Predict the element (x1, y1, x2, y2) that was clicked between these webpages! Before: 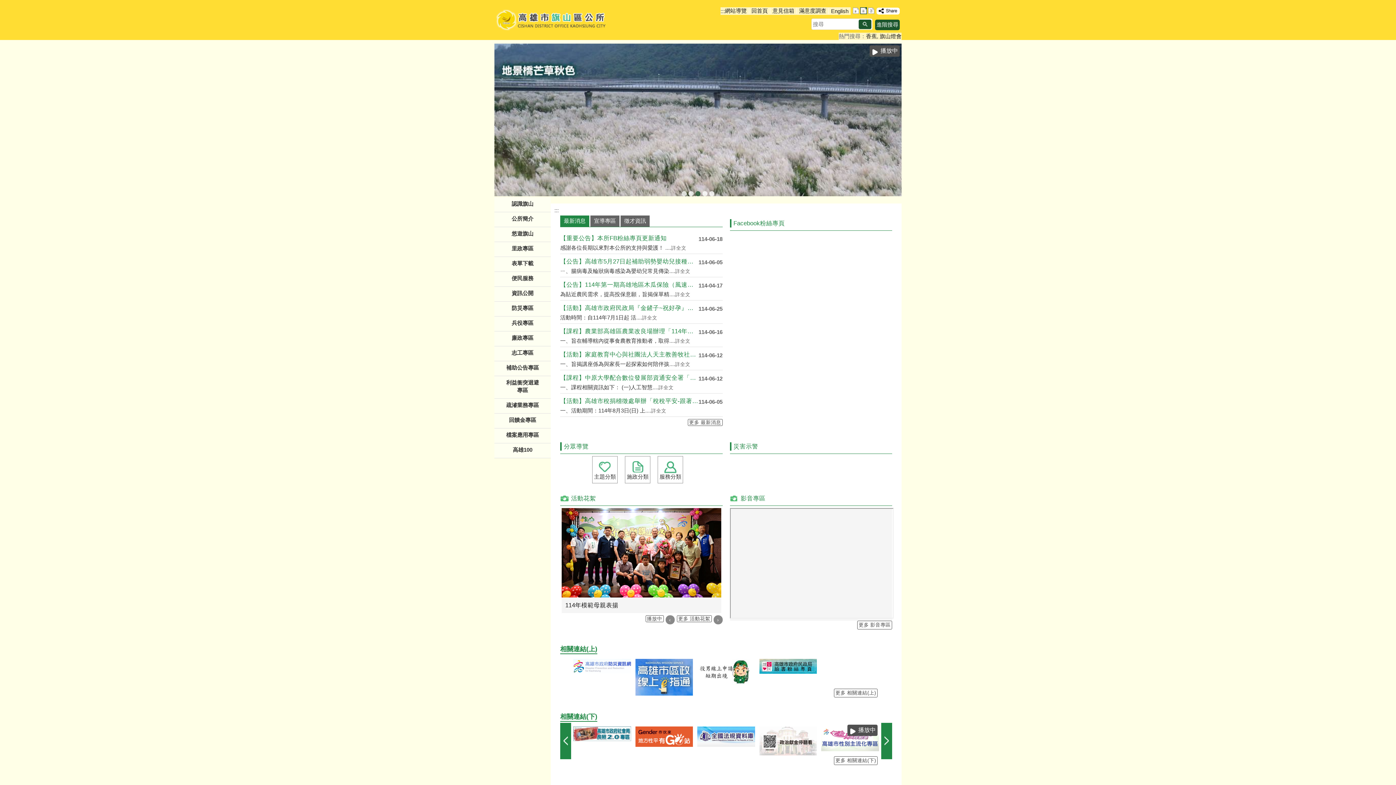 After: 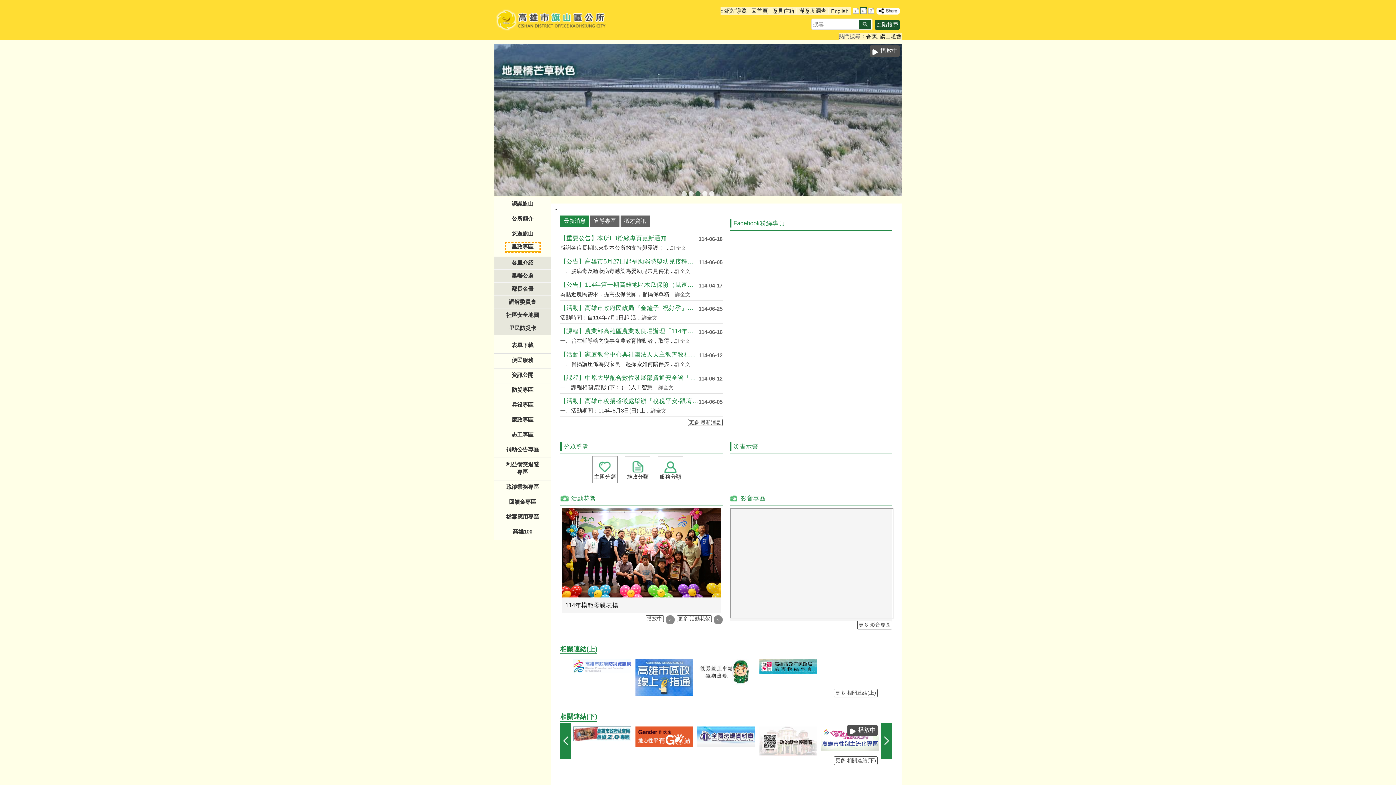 Action: label: 里政專區 bbox: (505, 245, 539, 253)